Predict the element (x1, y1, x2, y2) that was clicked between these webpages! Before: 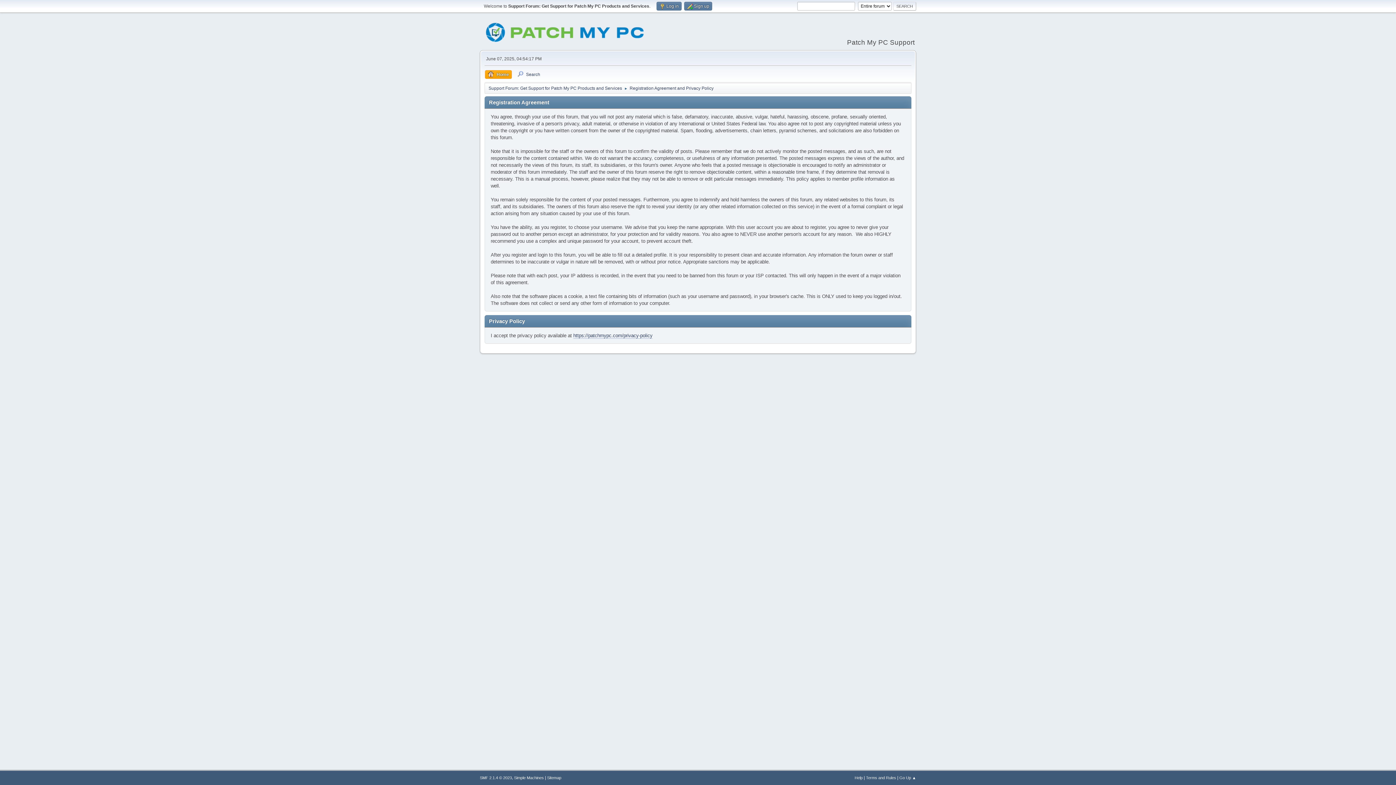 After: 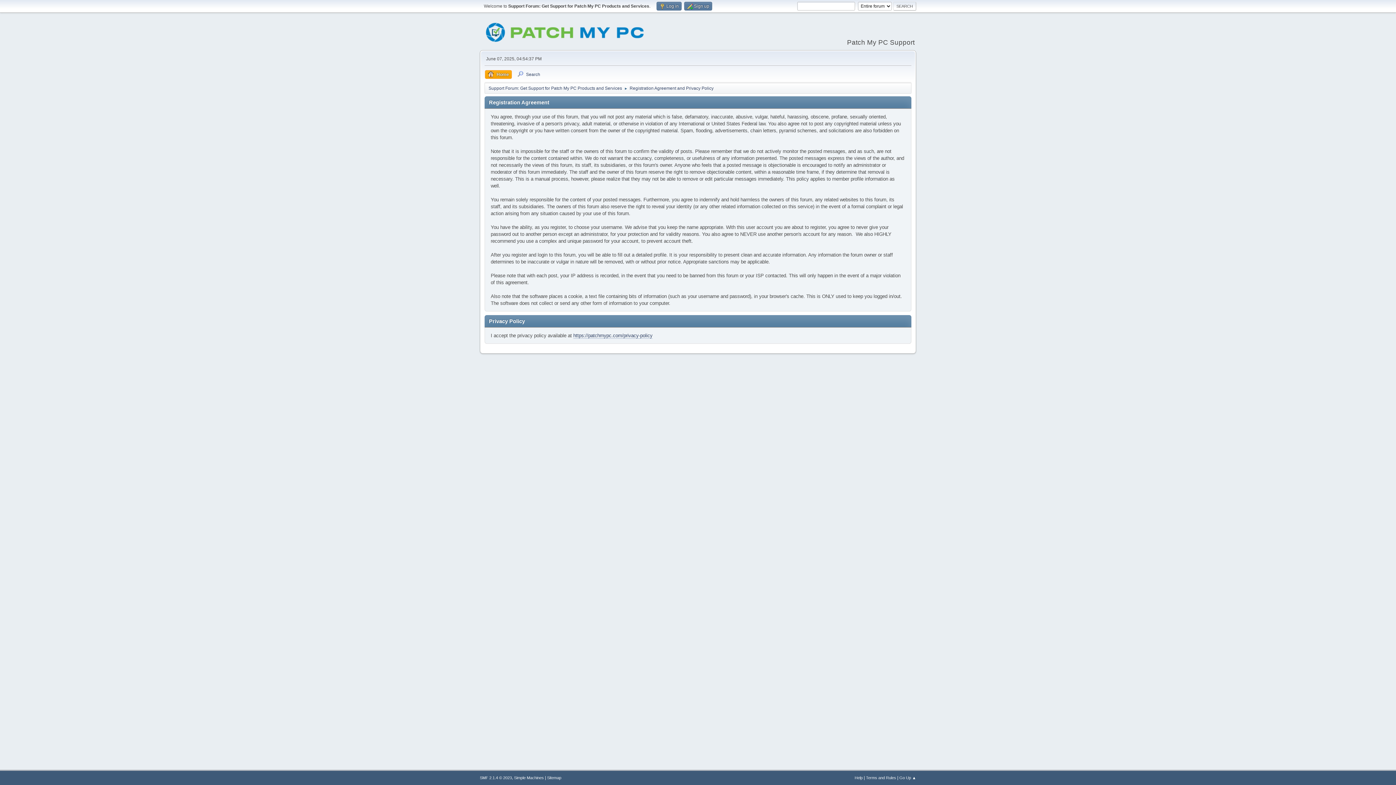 Action: label: Registration Agreement and Privacy Policy bbox: (629, 81, 713, 92)